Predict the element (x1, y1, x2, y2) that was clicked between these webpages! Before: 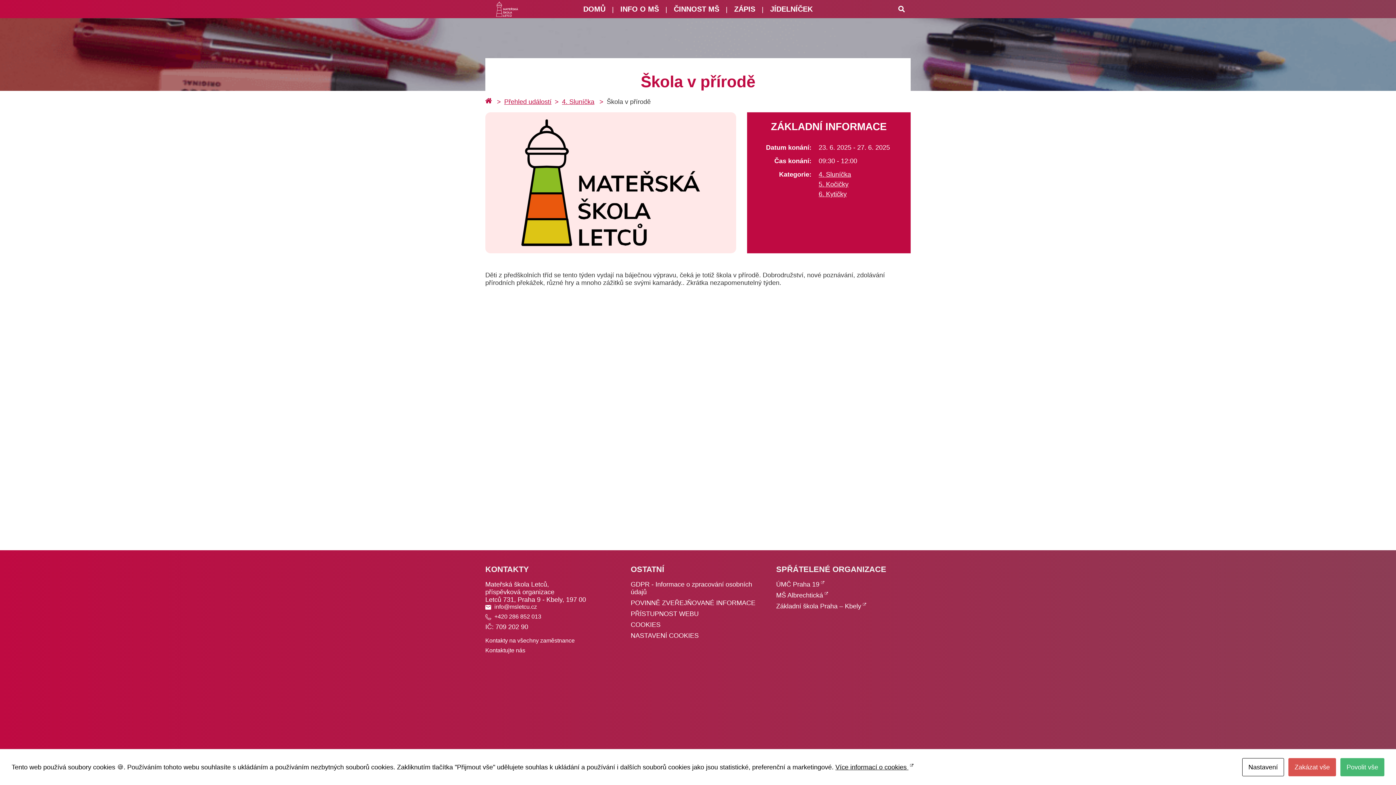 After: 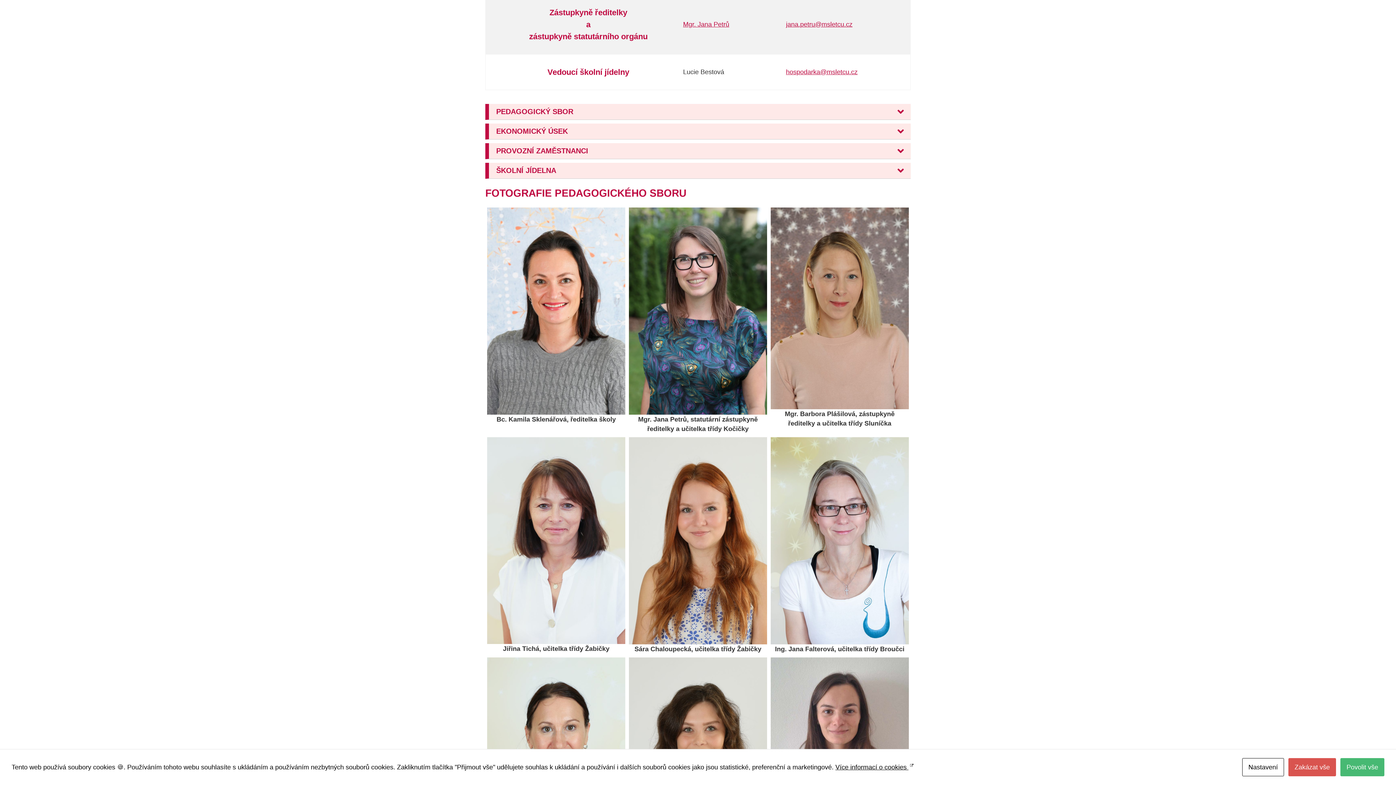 Action: bbox: (485, 647, 620, 654) label: Kontaktujte nás